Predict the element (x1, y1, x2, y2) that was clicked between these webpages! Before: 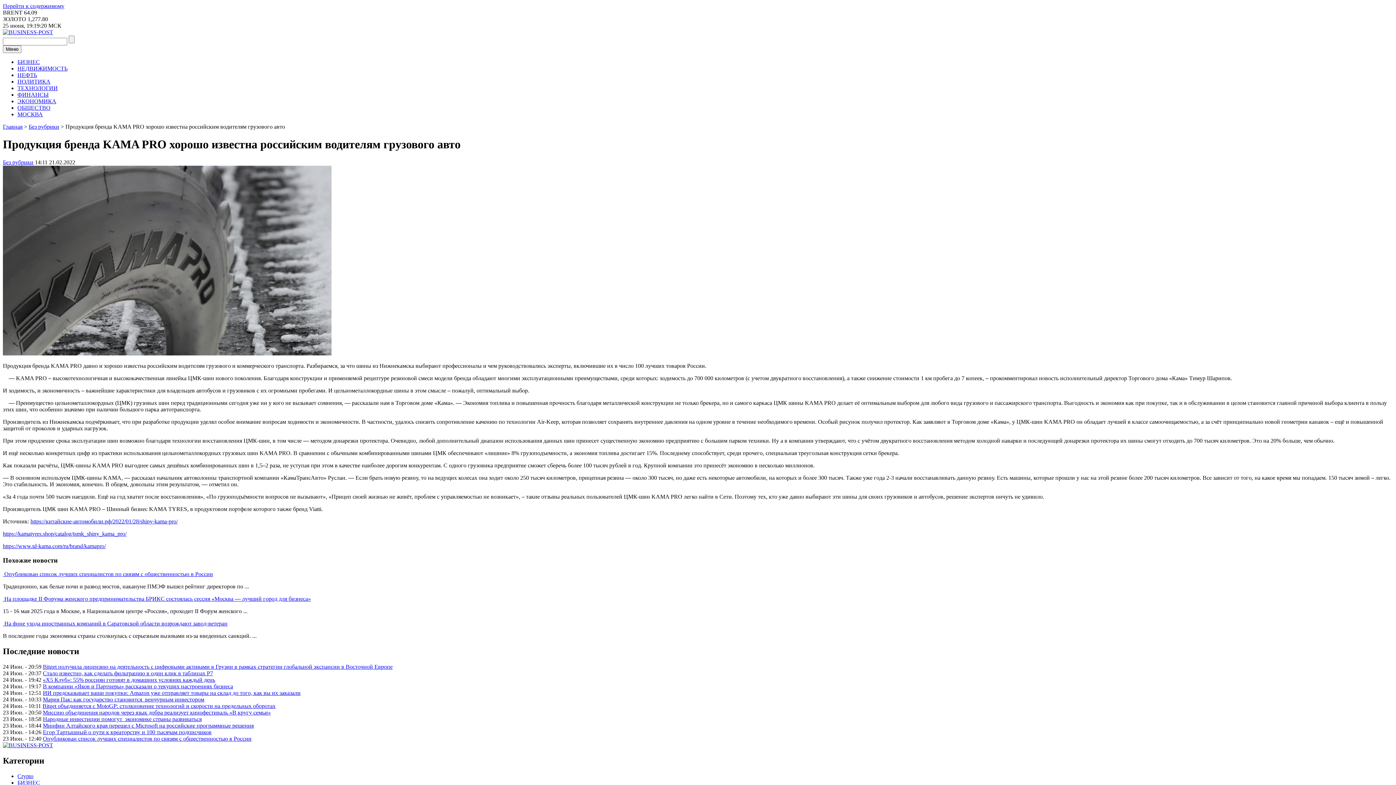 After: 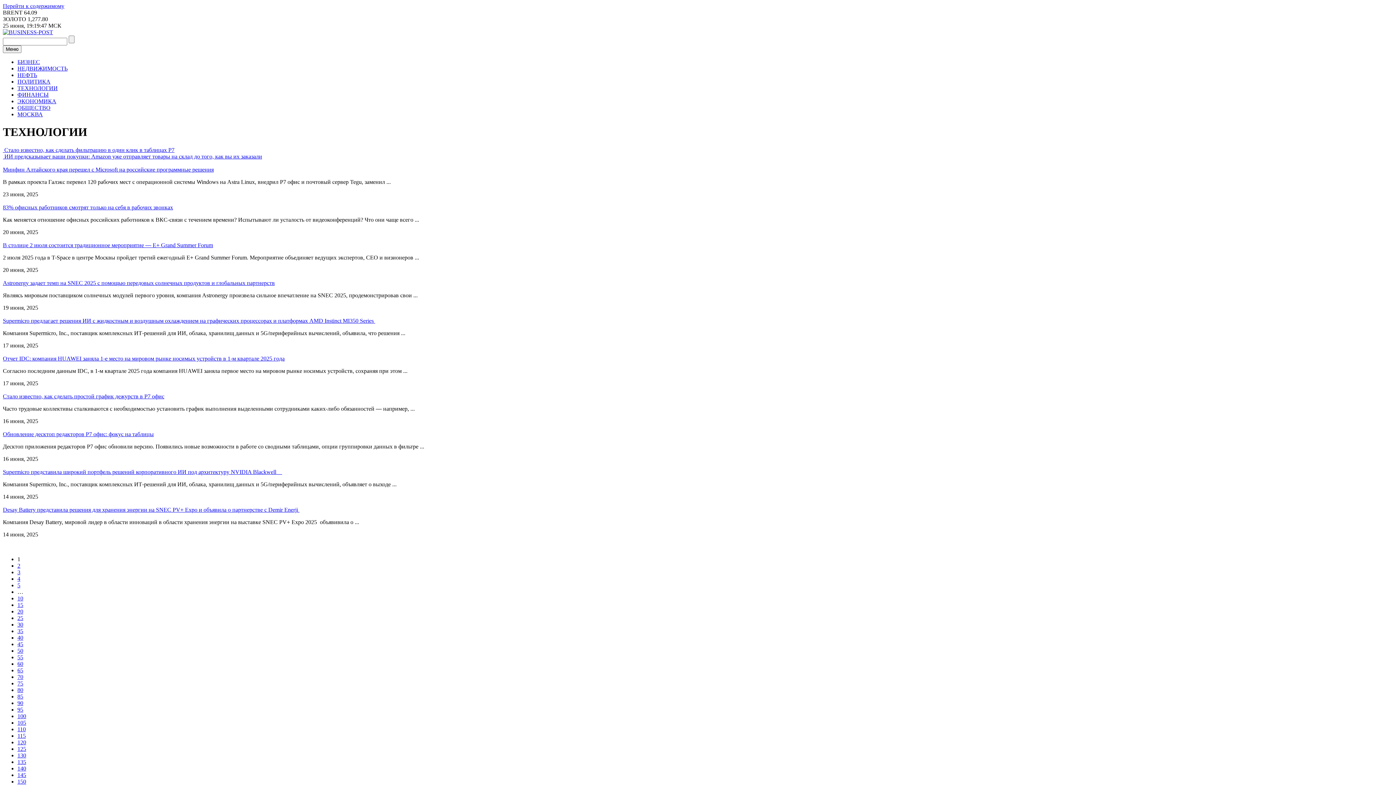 Action: label: ТЕХНОЛОГИИ bbox: (17, 85, 57, 91)